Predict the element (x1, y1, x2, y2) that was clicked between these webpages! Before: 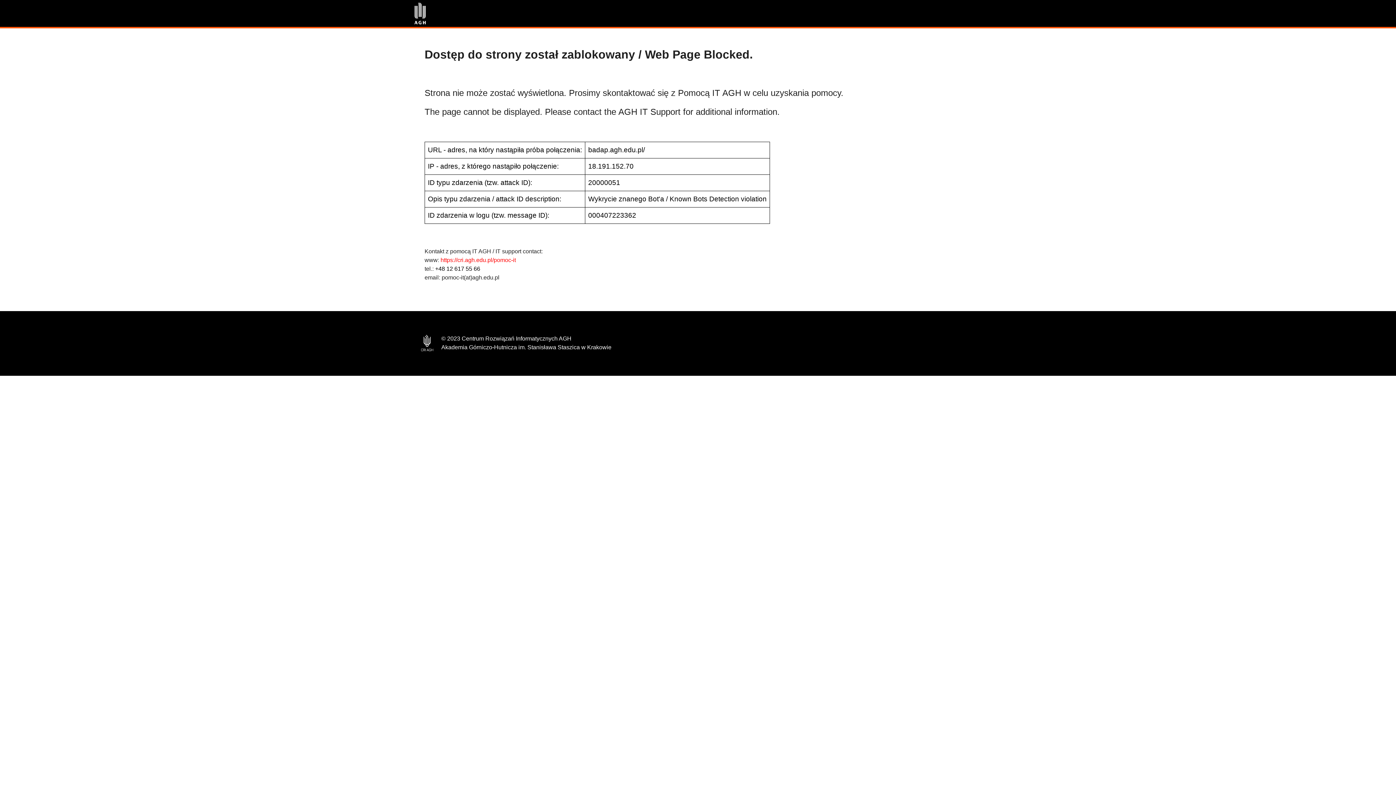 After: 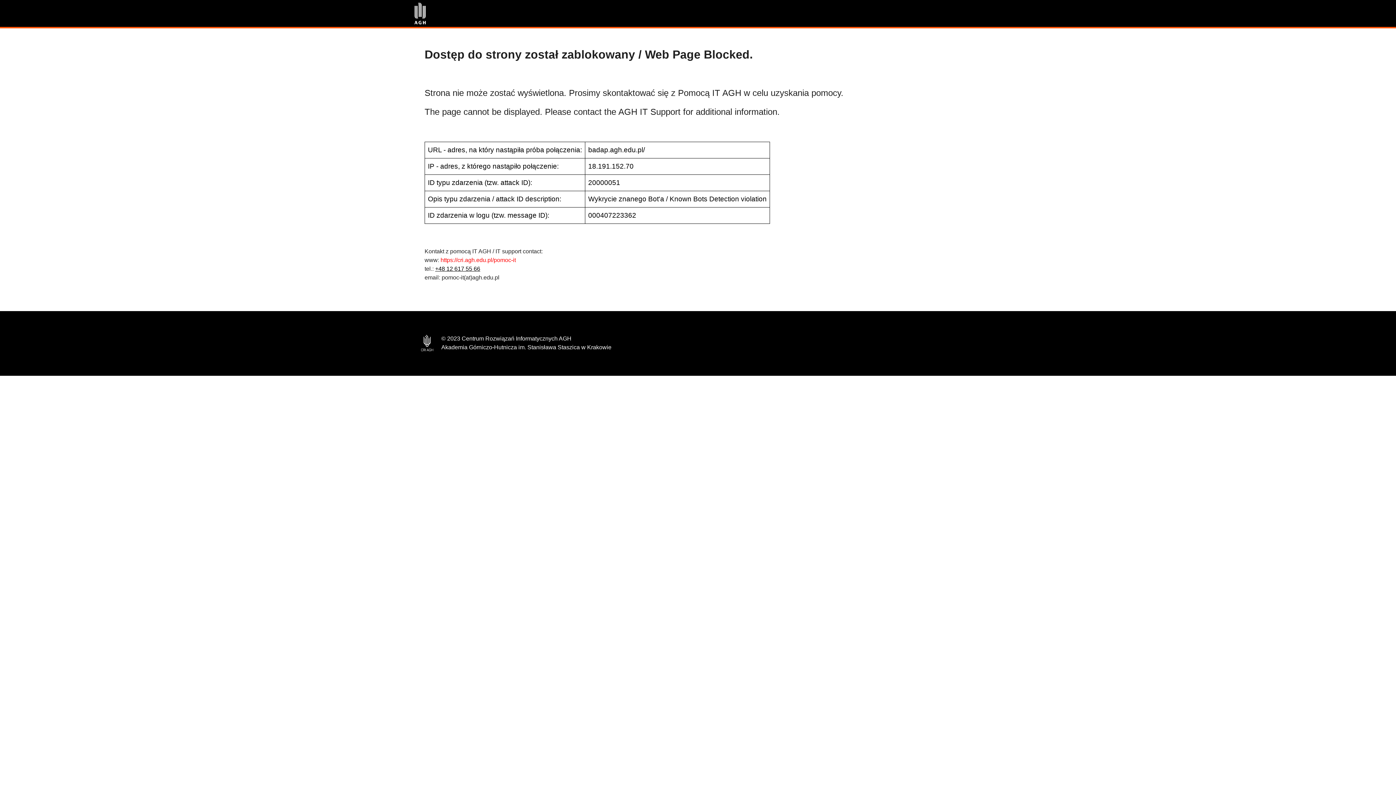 Action: label: +48 12 617 55 66 bbox: (435, 265, 480, 272)